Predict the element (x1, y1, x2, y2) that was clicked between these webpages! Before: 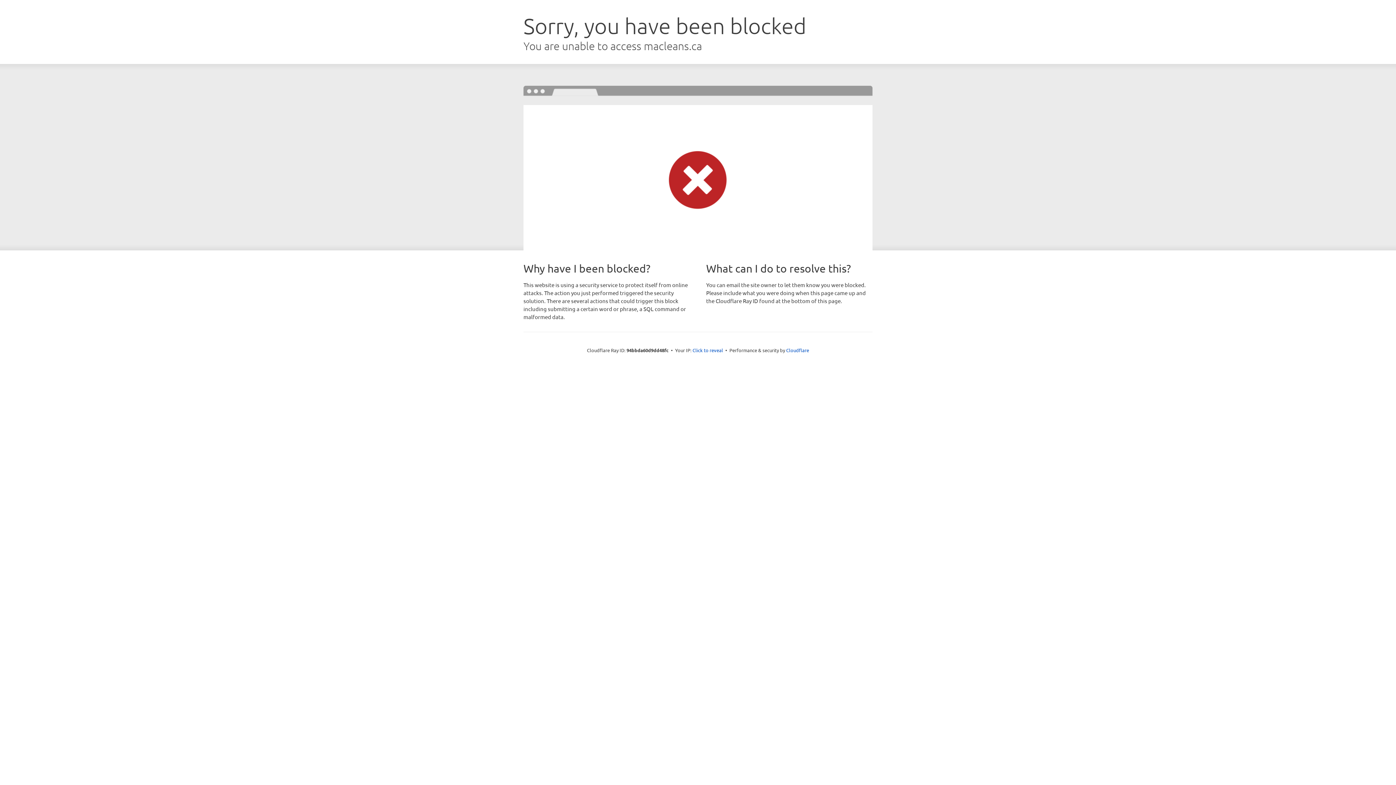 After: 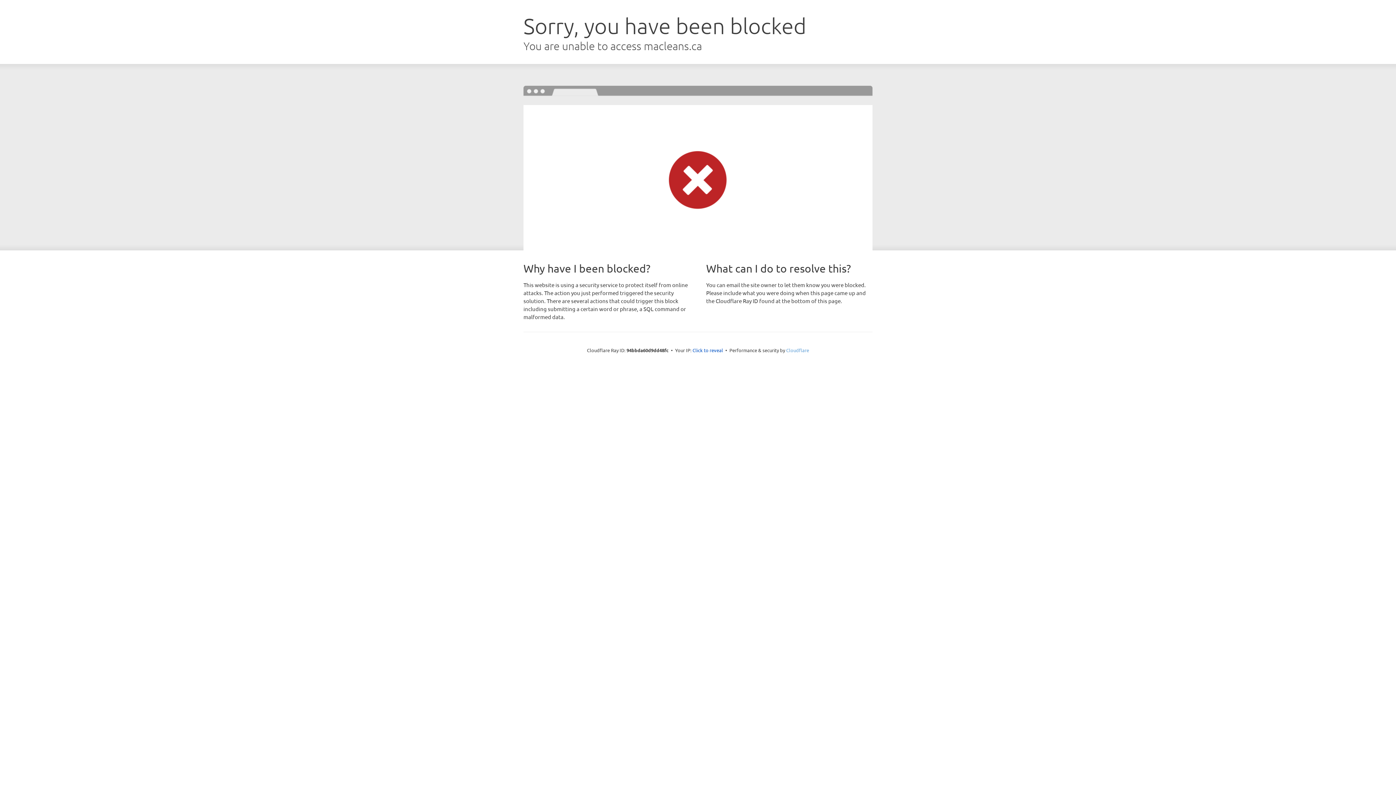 Action: bbox: (786, 347, 809, 353) label: Cloudflare